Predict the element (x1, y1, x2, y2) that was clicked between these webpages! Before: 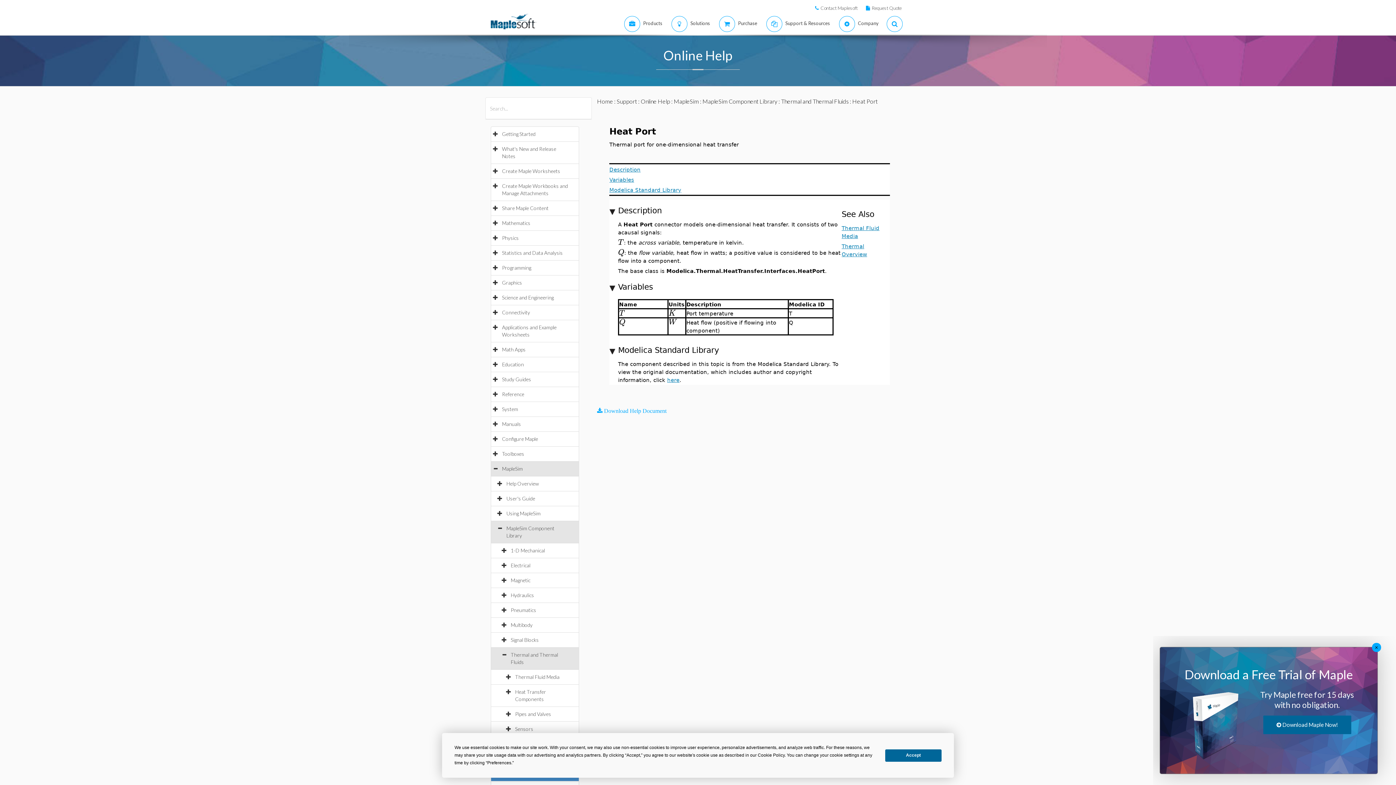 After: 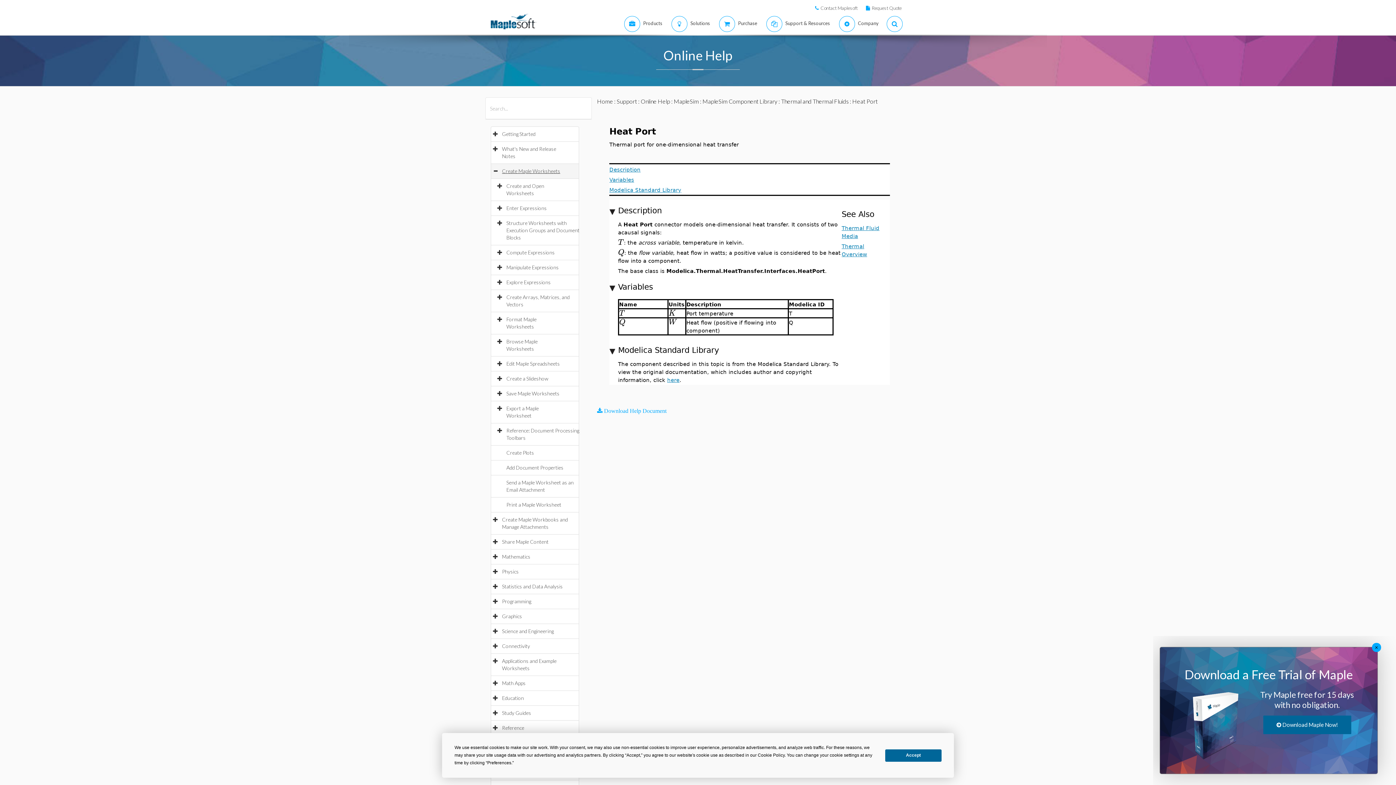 Action: bbox: (502, 168, 567, 174) label: Create Maple Worksheets